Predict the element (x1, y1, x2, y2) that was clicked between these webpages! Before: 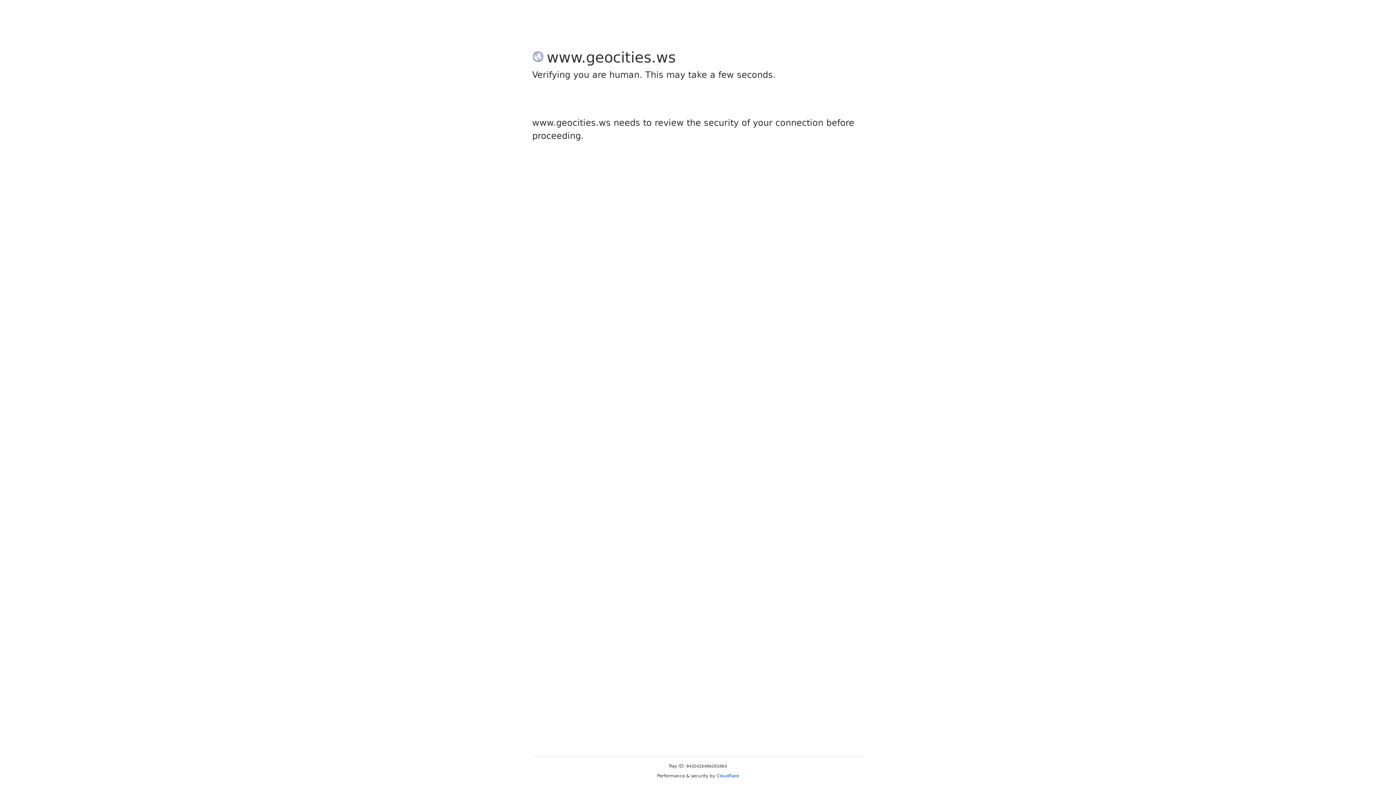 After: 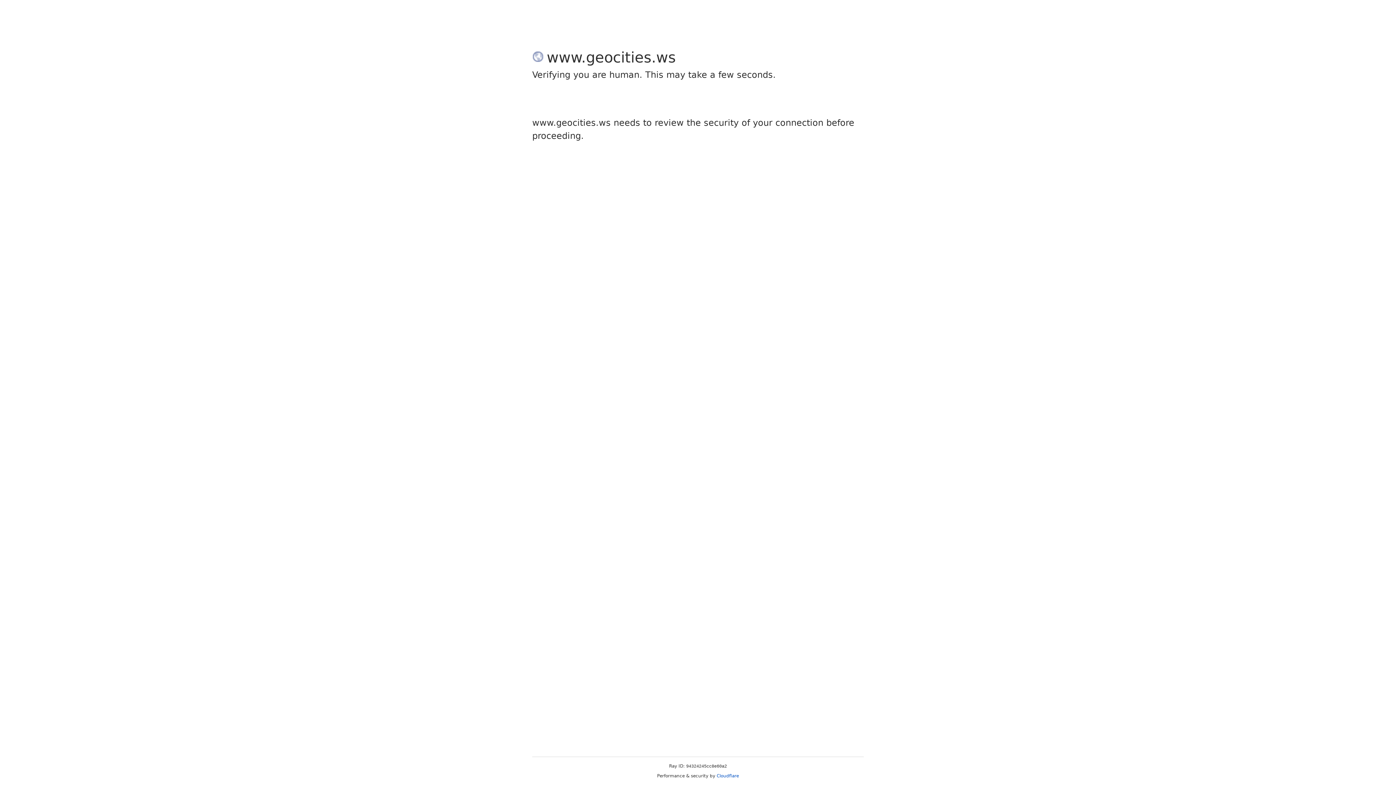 Action: bbox: (716, 773, 739, 778) label: Cloudflare